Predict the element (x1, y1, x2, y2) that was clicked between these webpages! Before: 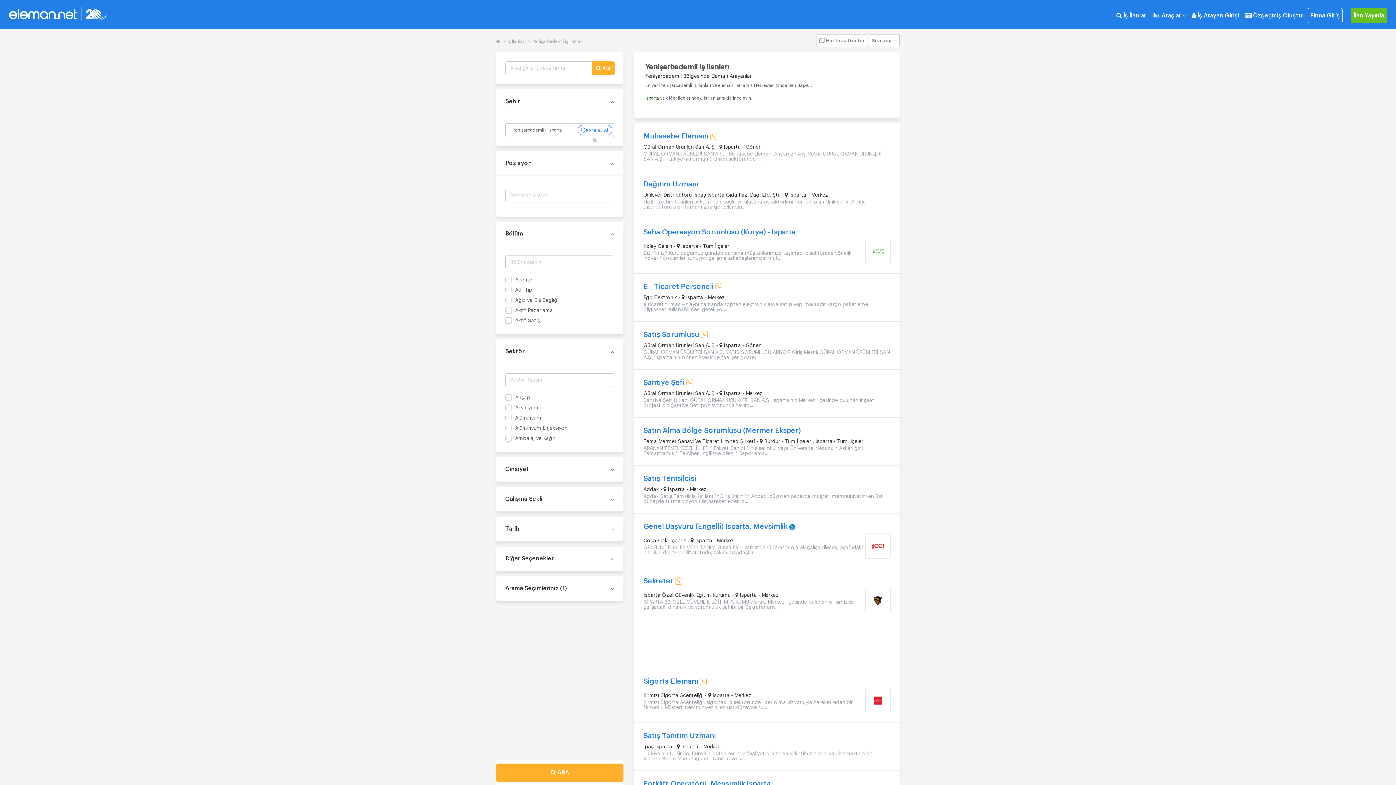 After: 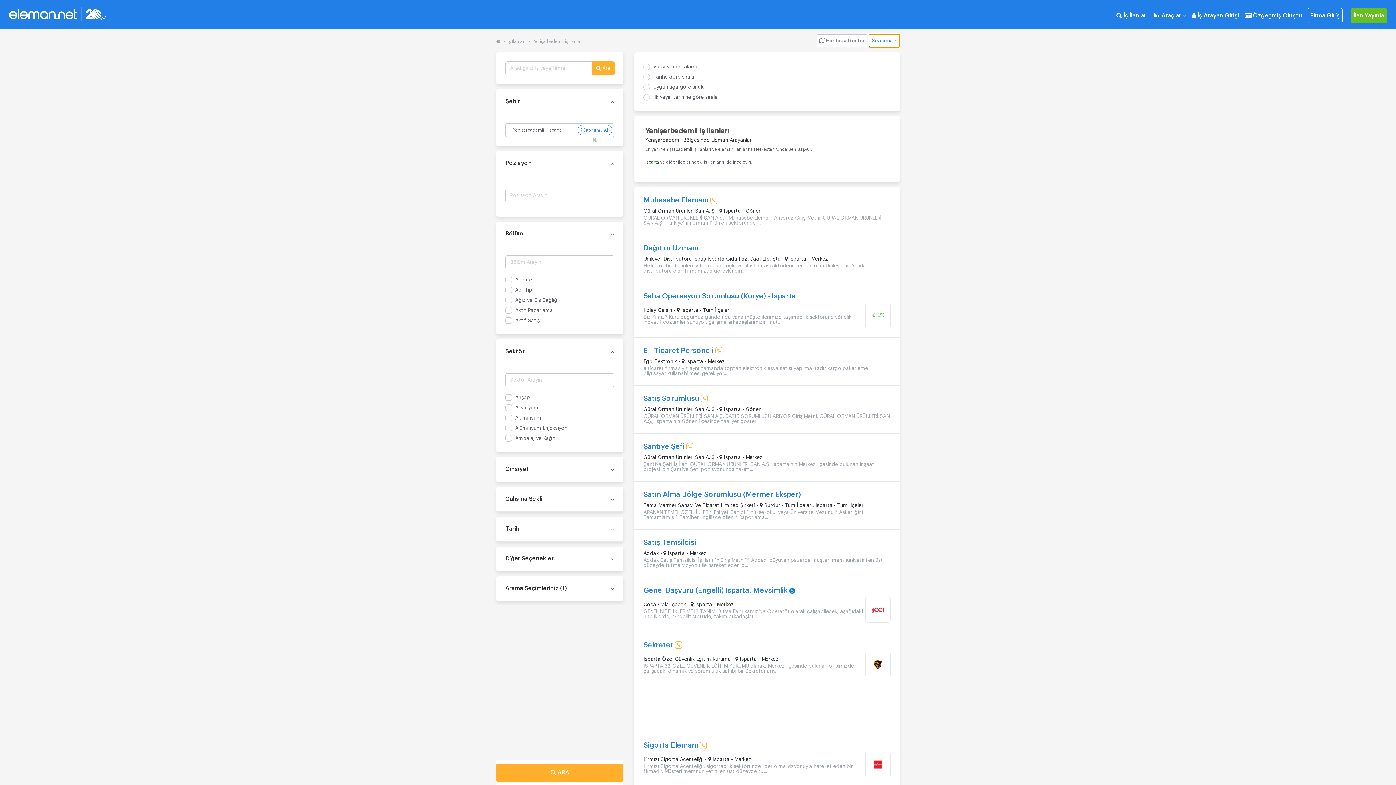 Action: label: Sıralama  bbox: (869, 34, 900, 47)